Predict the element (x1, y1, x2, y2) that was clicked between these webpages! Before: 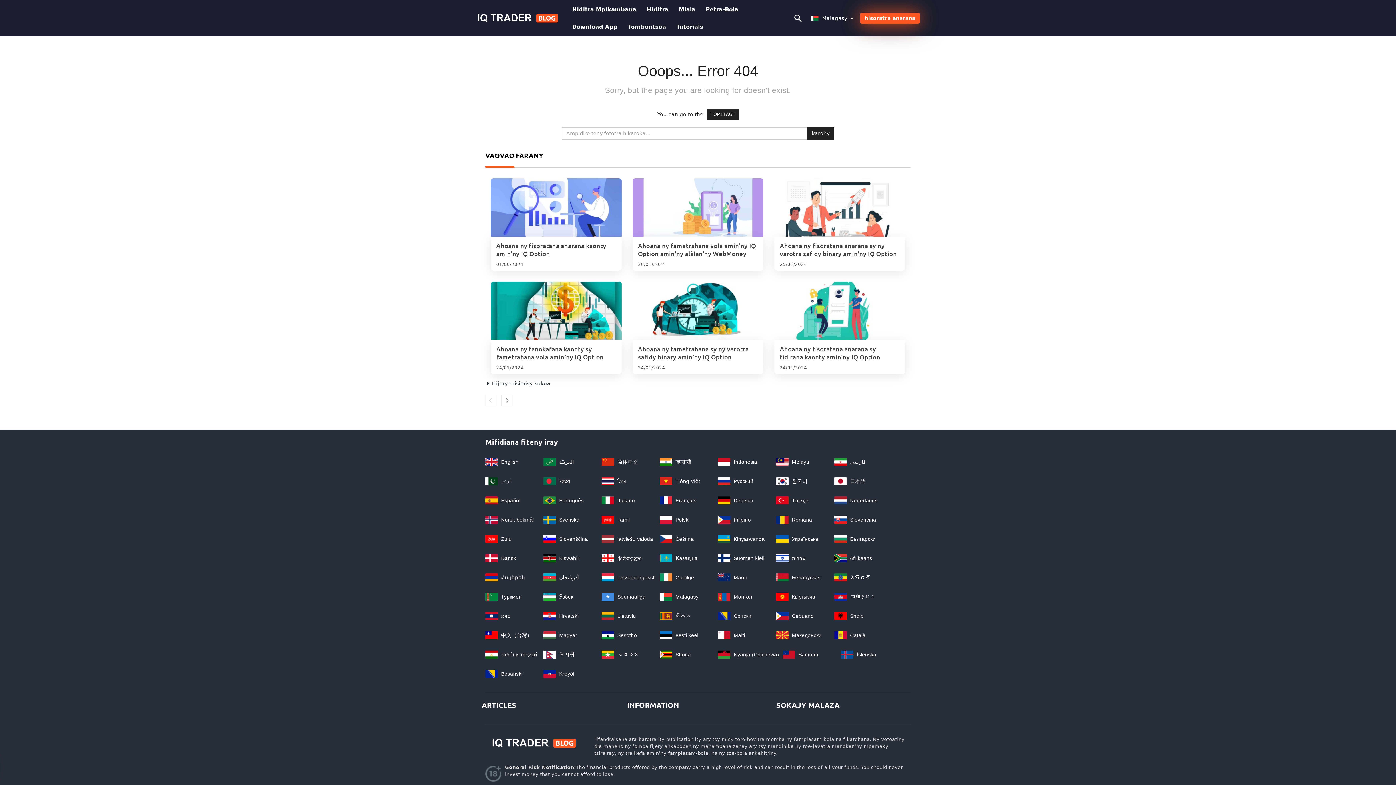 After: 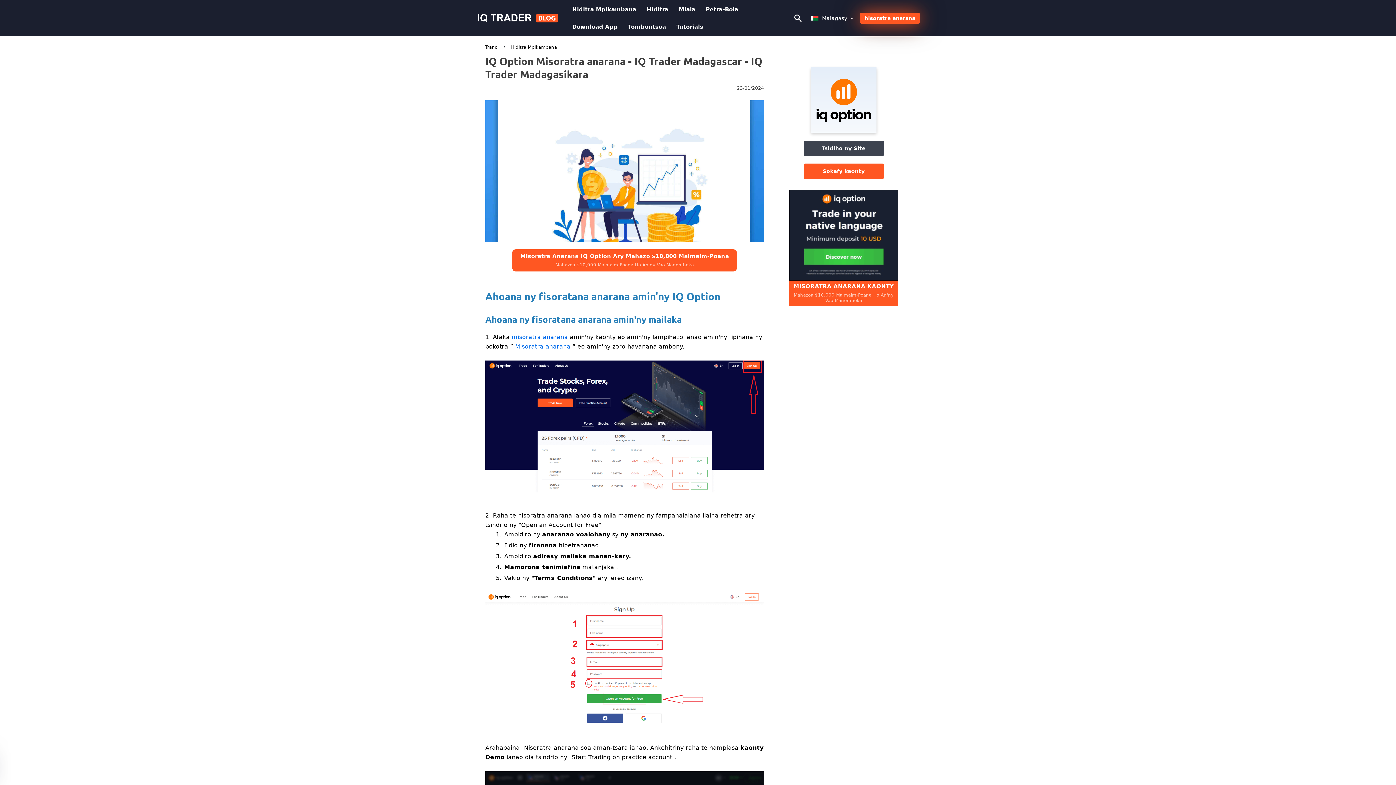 Action: bbox: (567, 0, 641, 18) label: Hiditra Mpikambana